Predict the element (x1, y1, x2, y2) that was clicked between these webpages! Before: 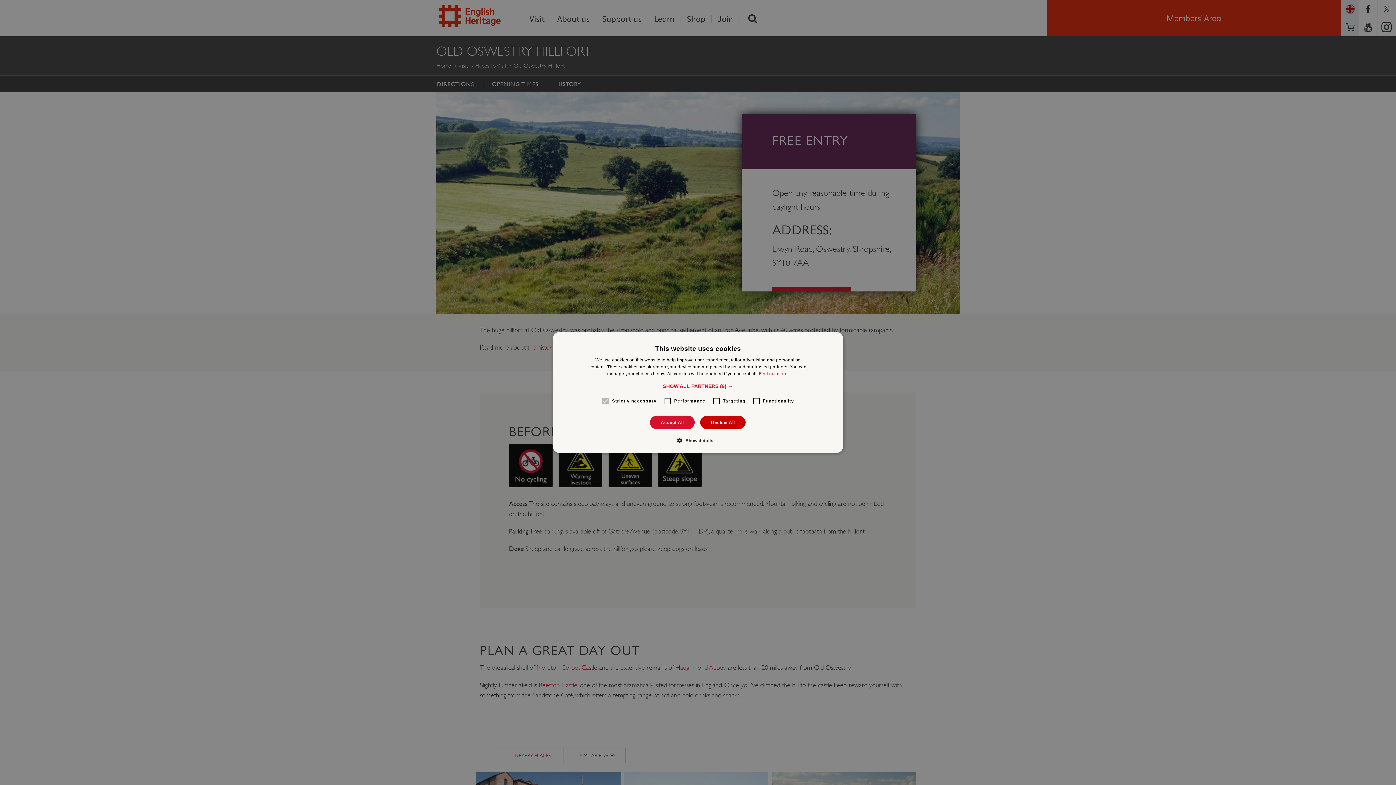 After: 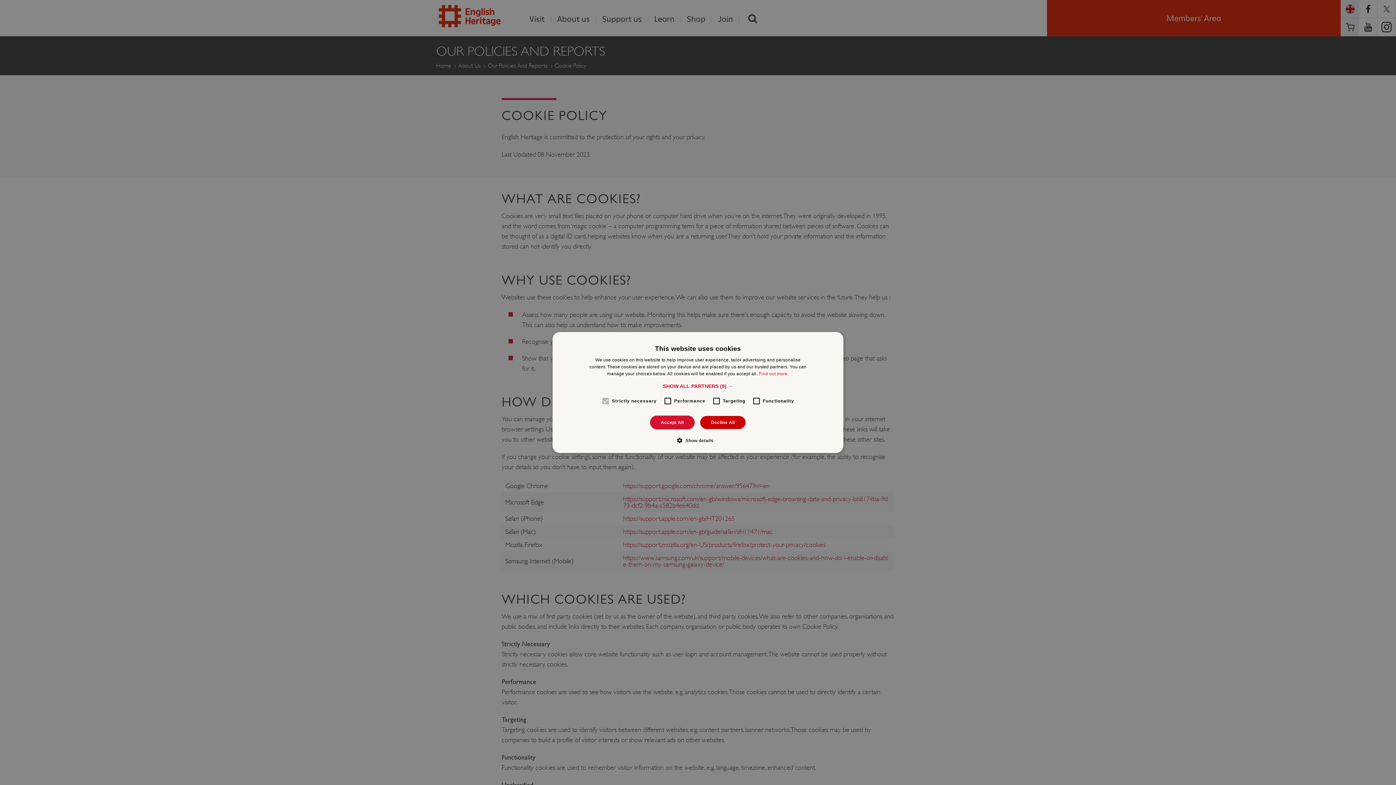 Action: bbox: (759, 371, 788, 376) label: Find out more.